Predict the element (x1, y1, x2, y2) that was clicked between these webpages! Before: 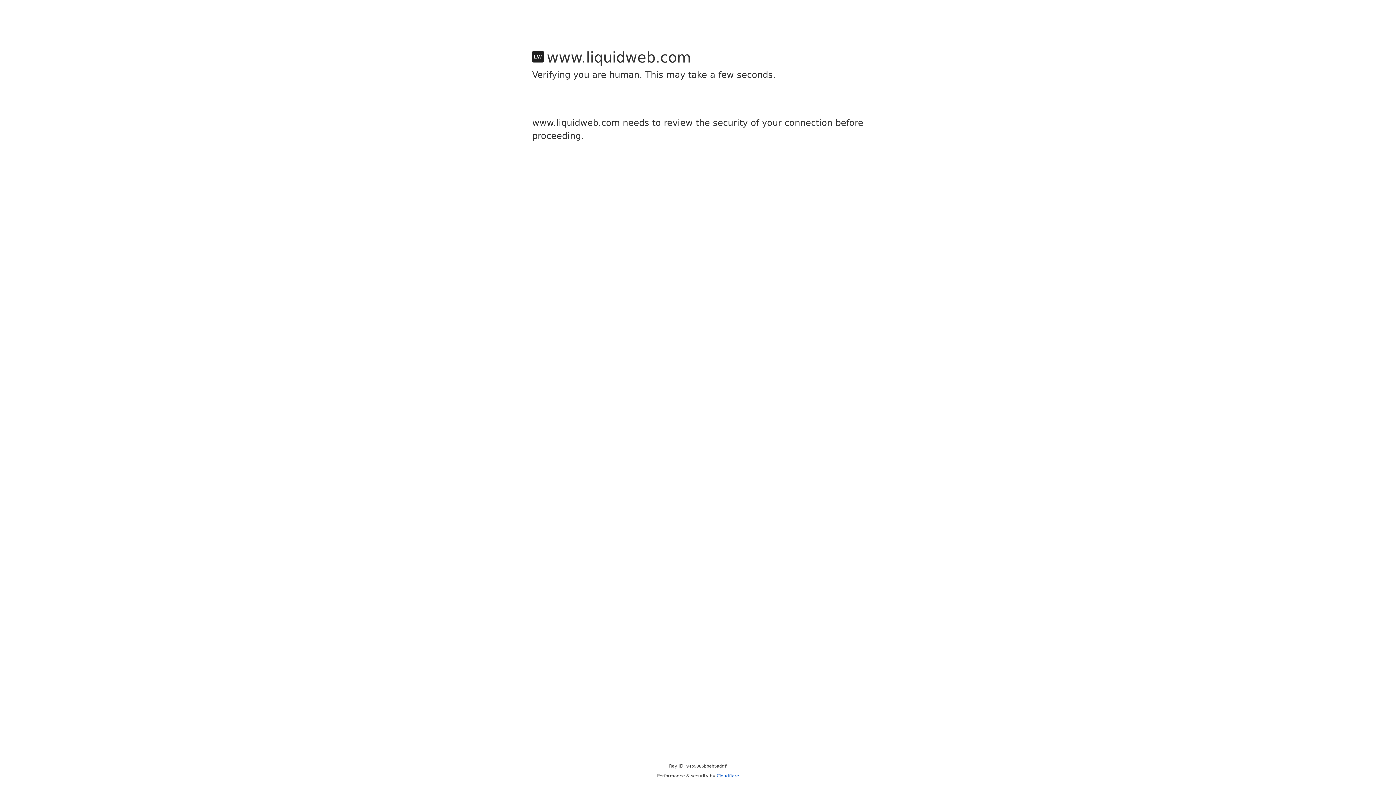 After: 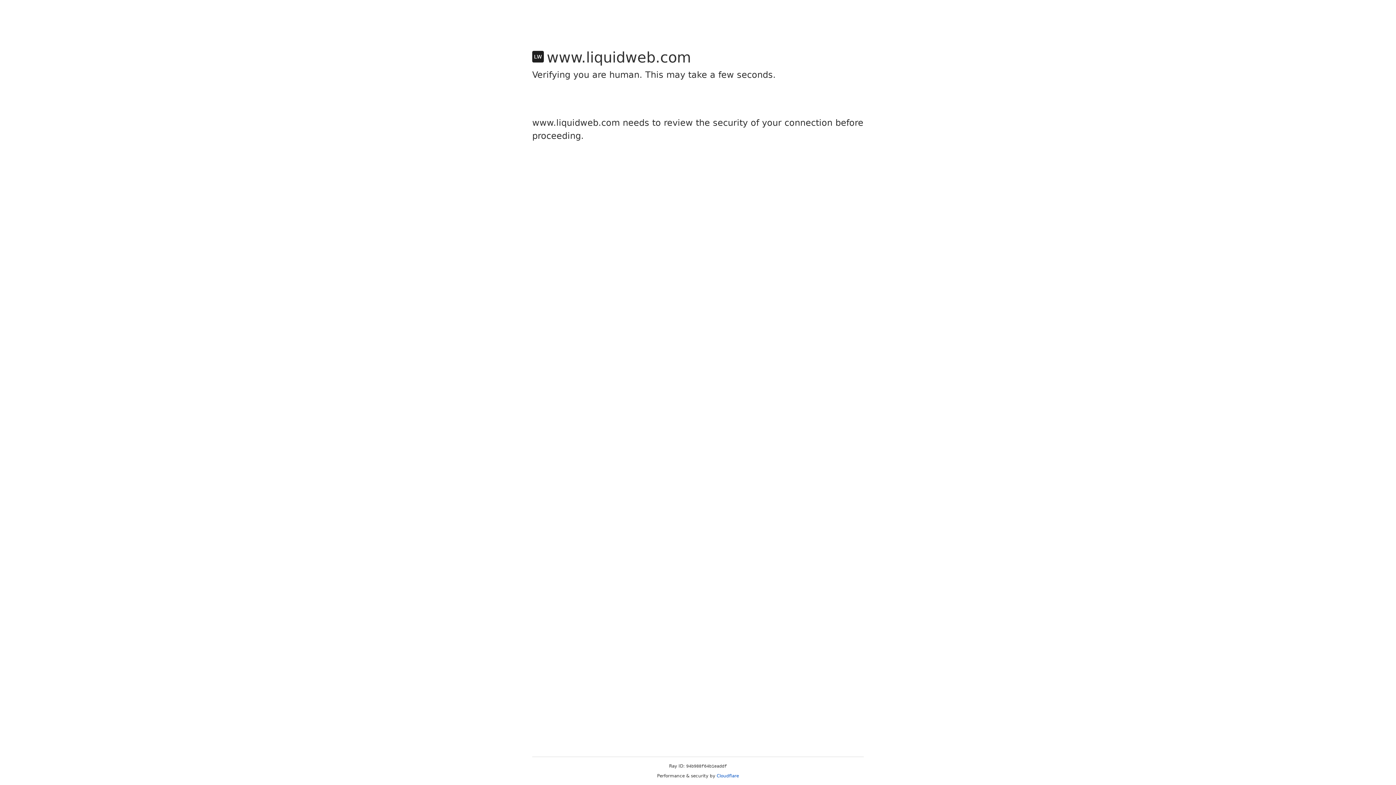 Action: label: Cloudflare bbox: (716, 773, 739, 778)